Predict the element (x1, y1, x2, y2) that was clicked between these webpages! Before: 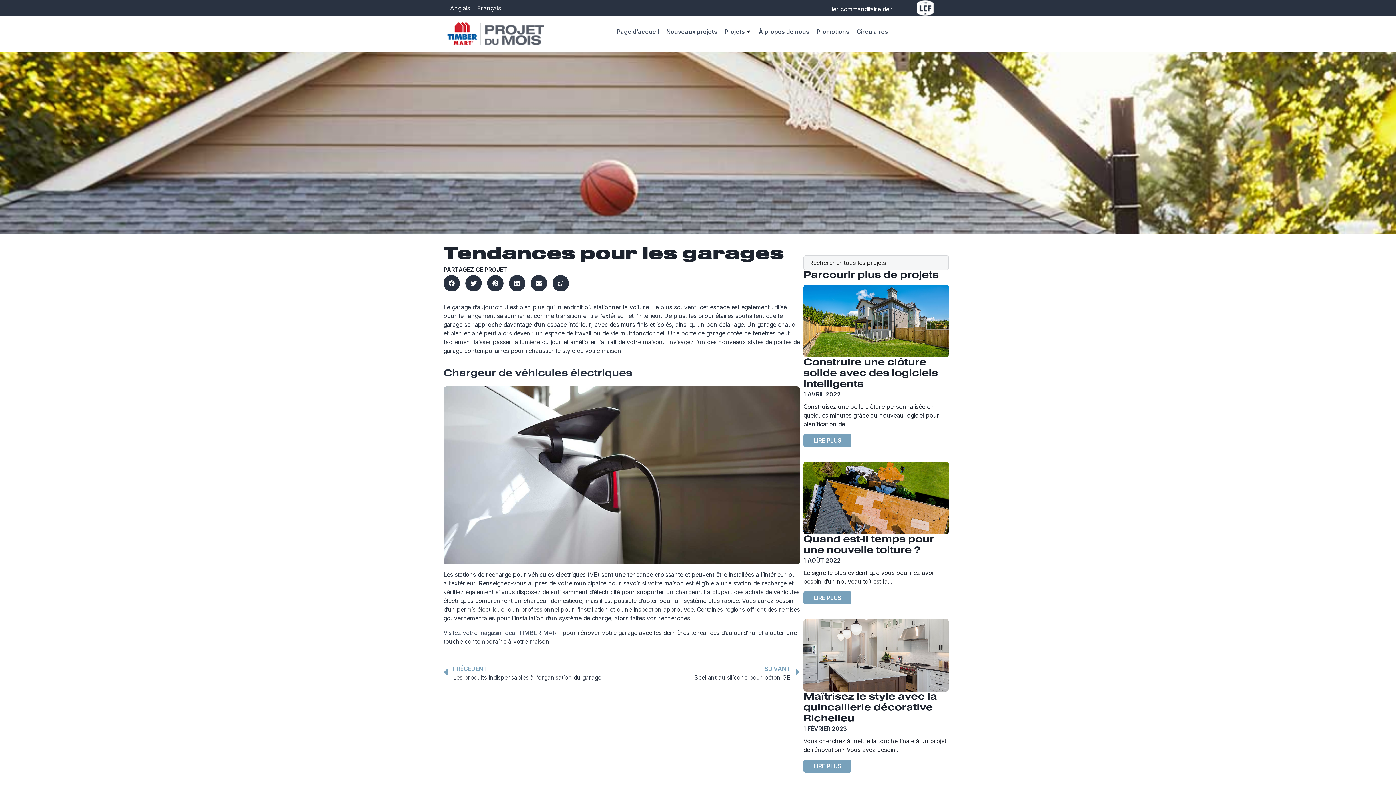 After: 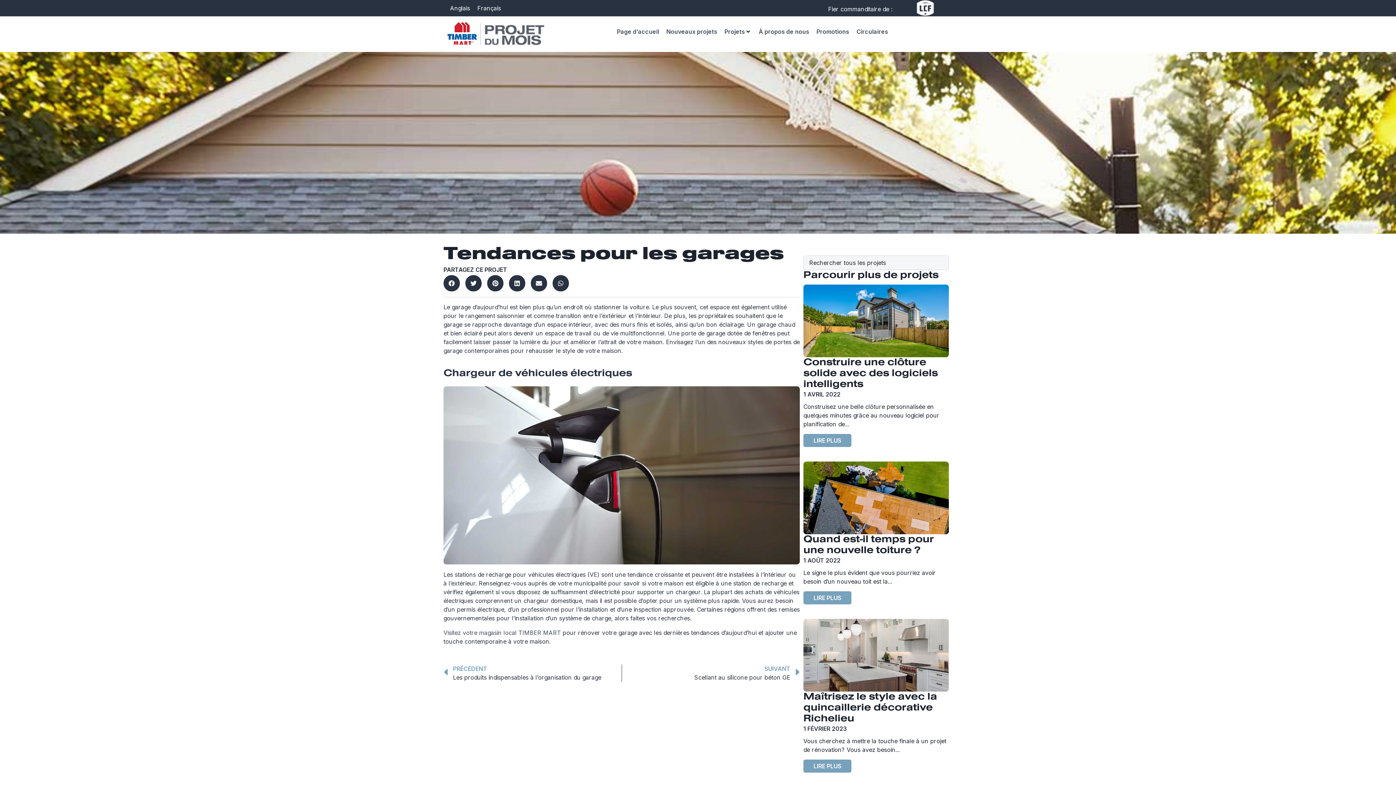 Action: label: Partager sur linkedin bbox: (509, 275, 525, 291)